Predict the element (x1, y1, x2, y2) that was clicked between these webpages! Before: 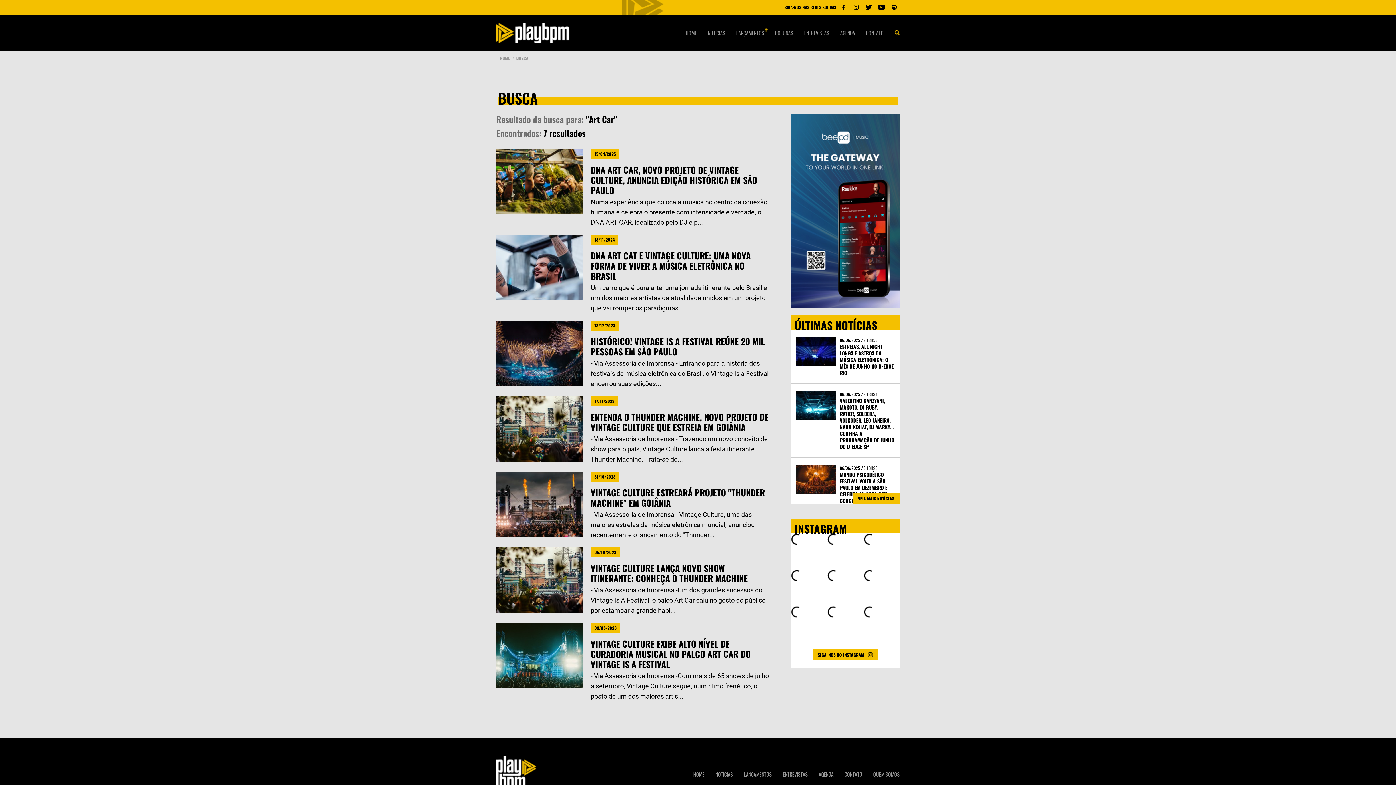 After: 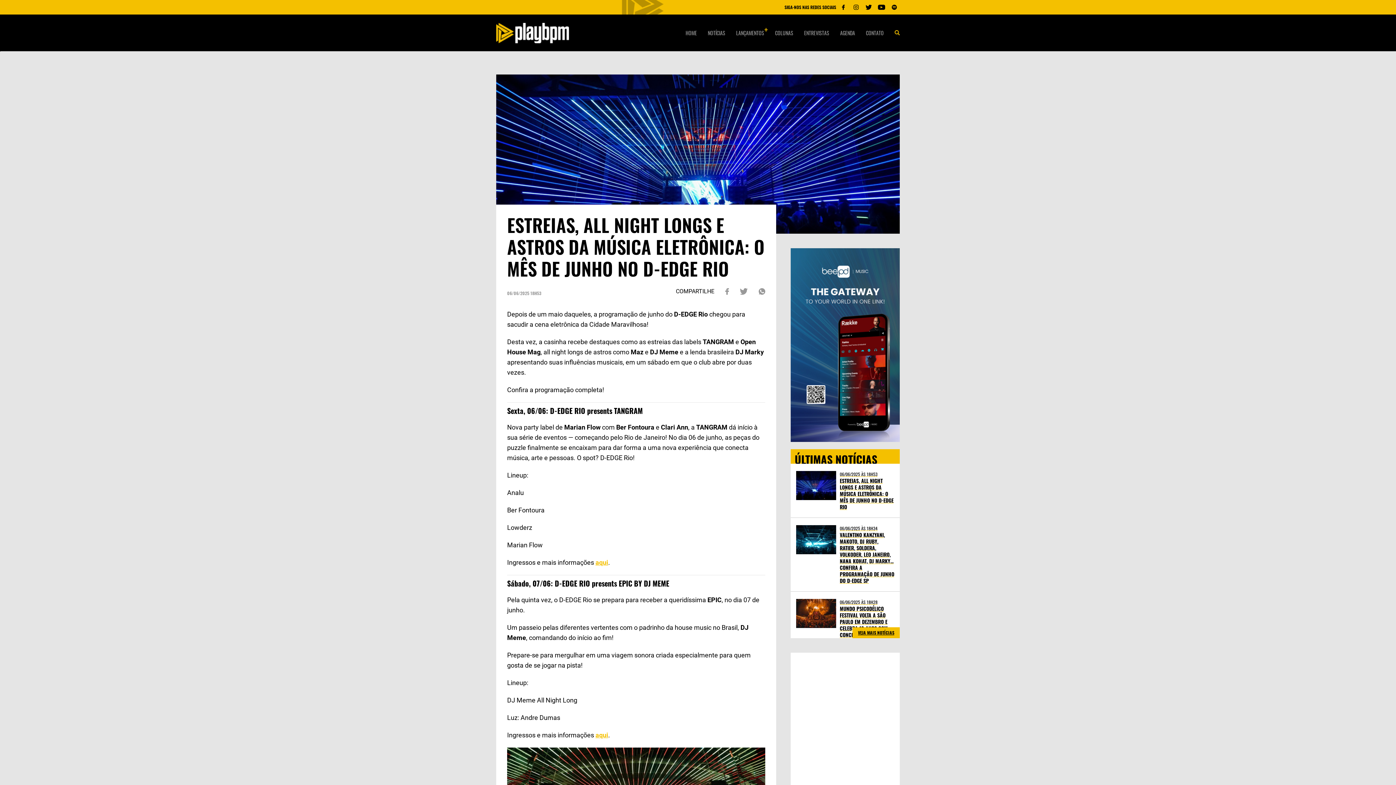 Action: label: 06/06/2025 ÀS 18H53
ESTREIAS, ALL NIGHT LONGS E ASTROS DA MÚSICA ELETRÔNICA: O MÊS DE JUNHO NO D-EDGE RIO bbox: (790, 329, 900, 383)